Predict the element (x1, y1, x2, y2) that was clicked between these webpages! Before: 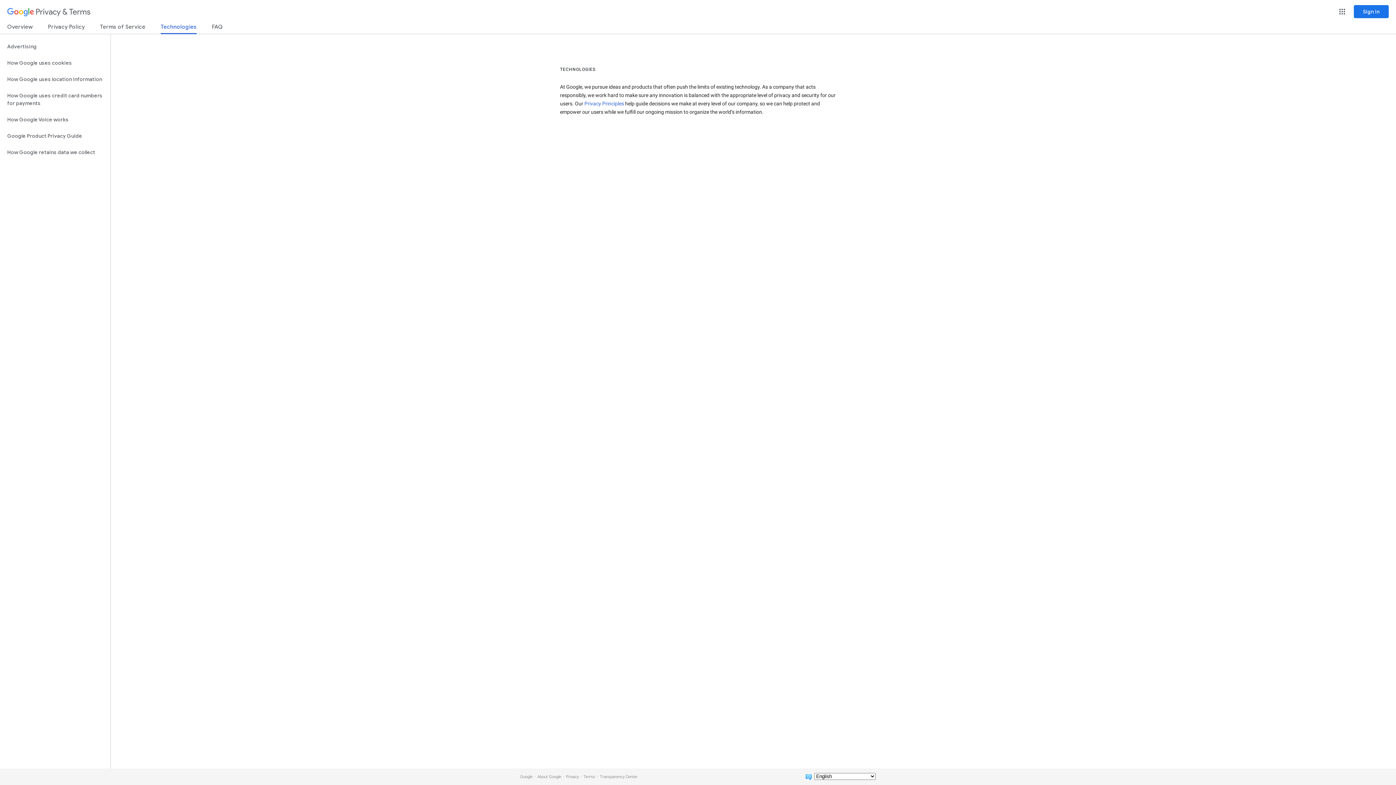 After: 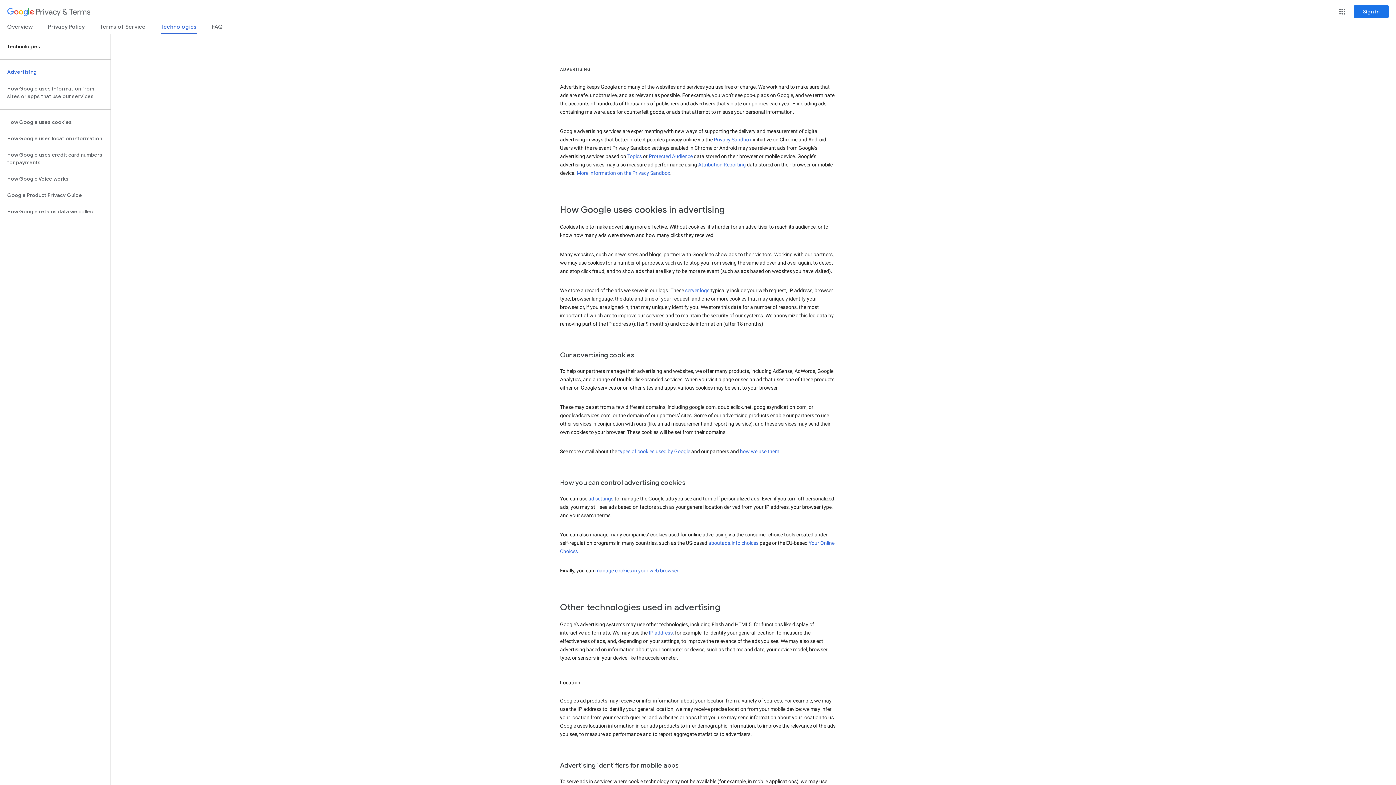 Action: label: Advertising bbox: (0, 38, 110, 54)